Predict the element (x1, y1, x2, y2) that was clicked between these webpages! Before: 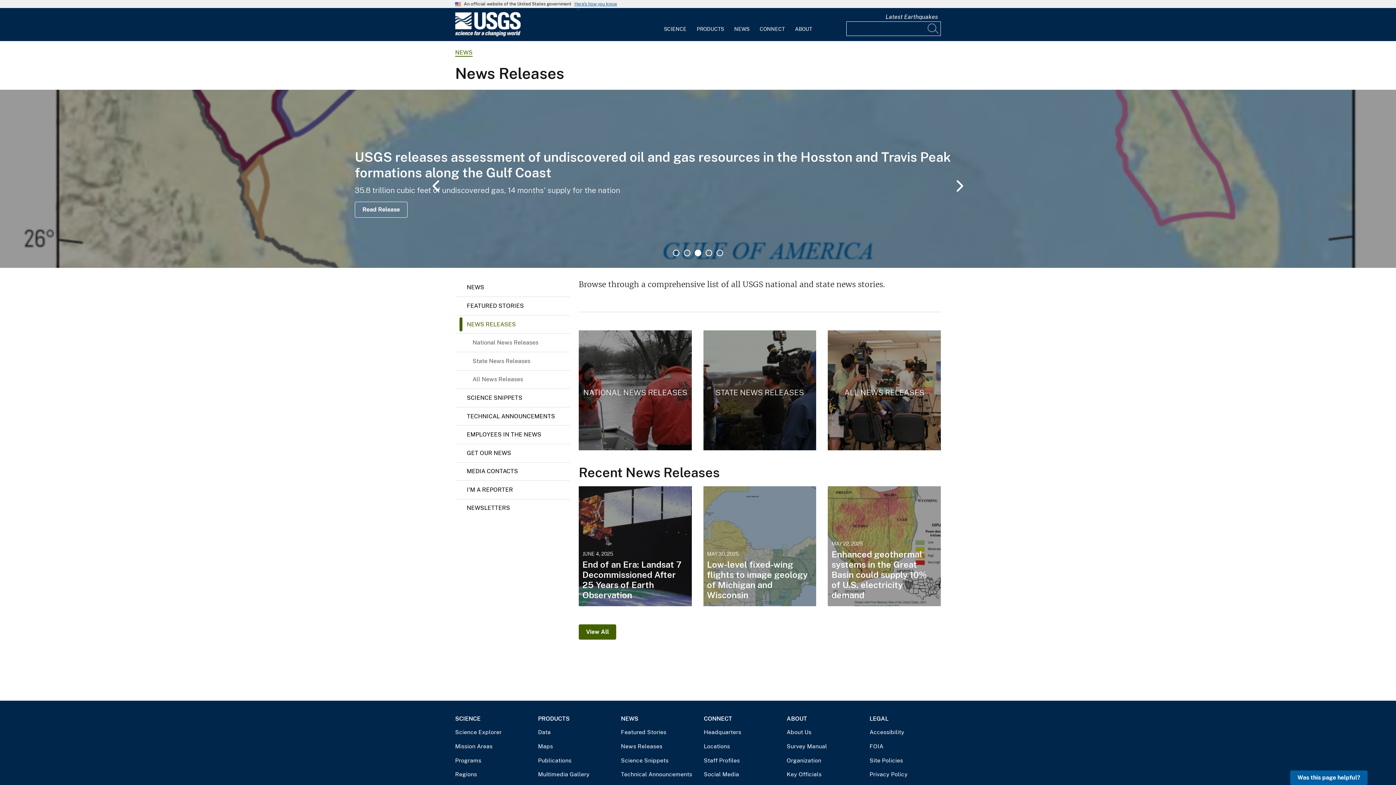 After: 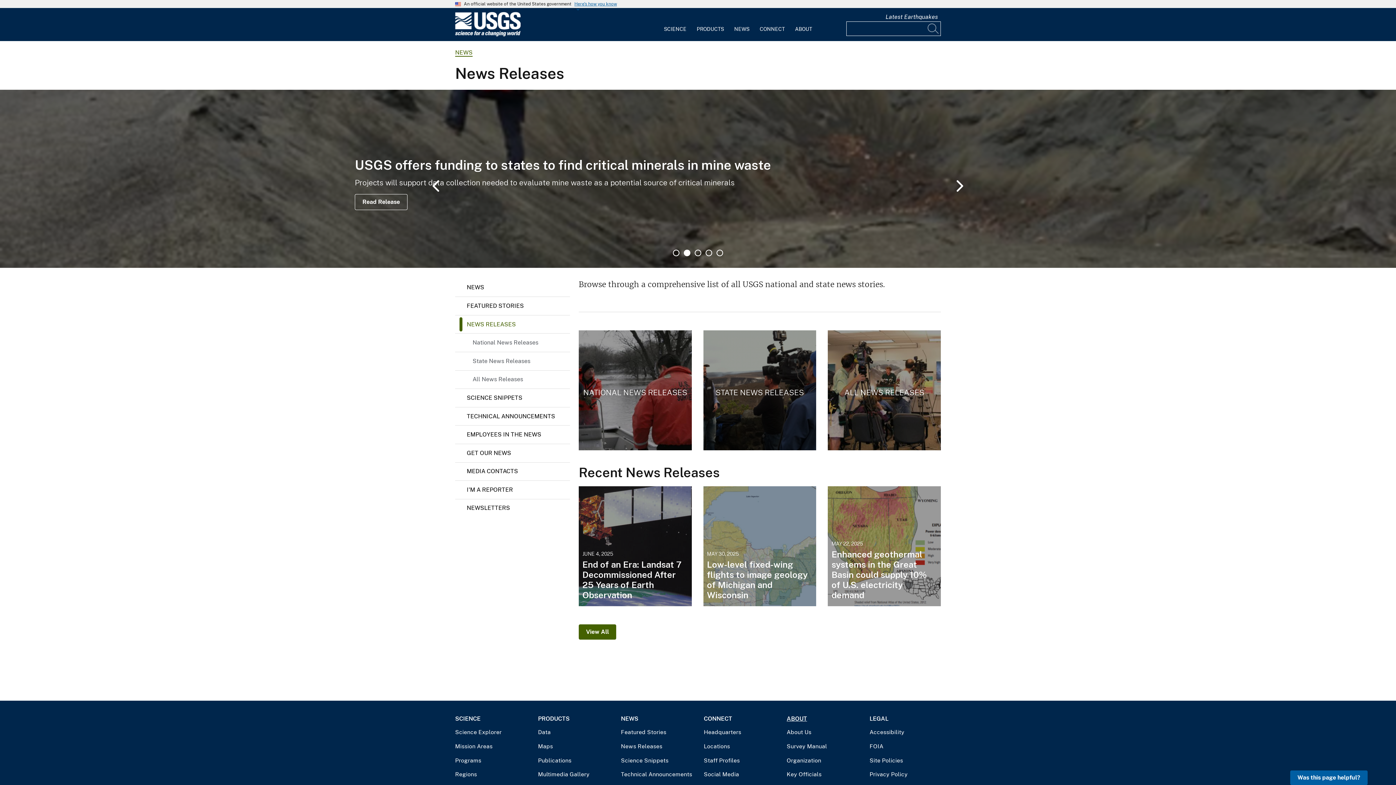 Action: bbox: (786, 712, 858, 725) label: ABOUT